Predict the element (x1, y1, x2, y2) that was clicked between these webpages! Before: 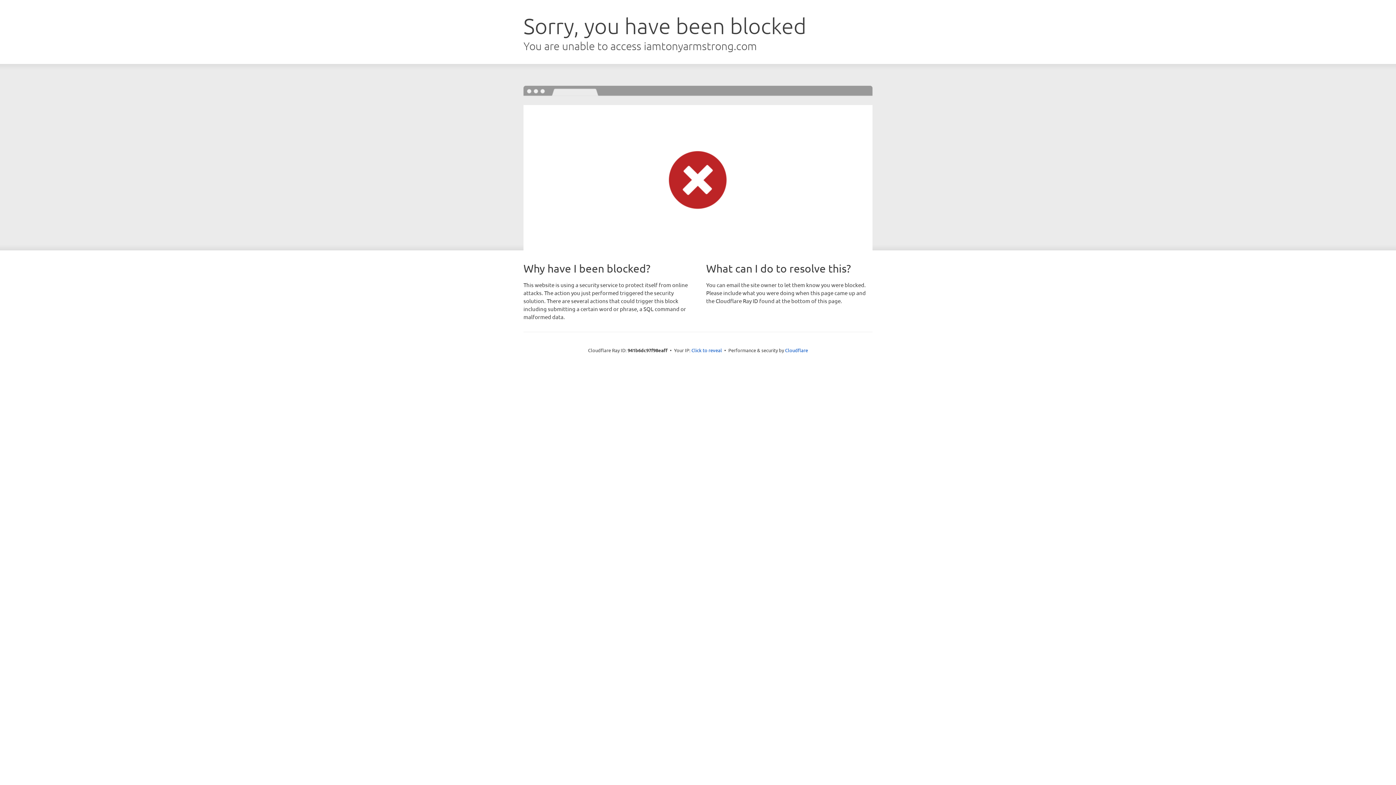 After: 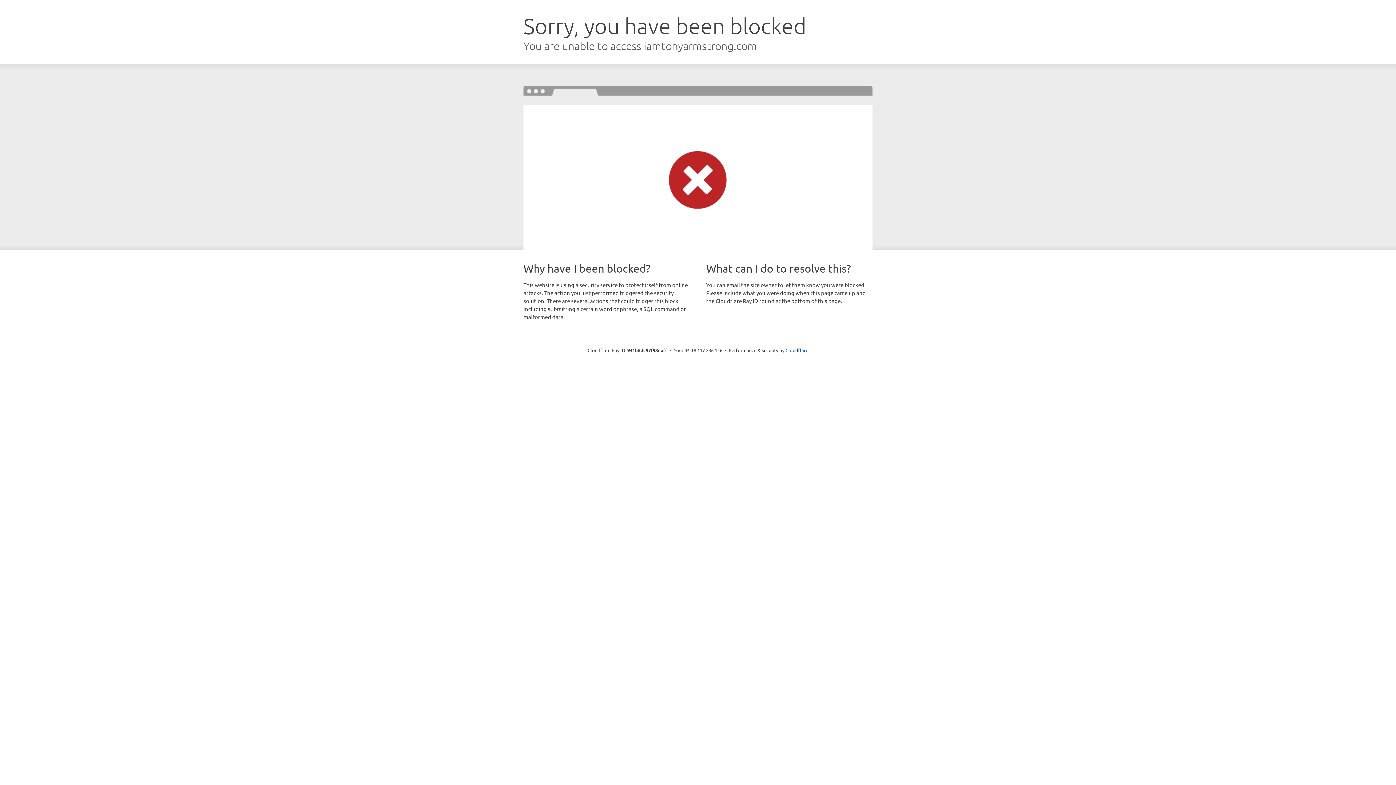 Action: label: Click to reveal bbox: (691, 346, 722, 353)